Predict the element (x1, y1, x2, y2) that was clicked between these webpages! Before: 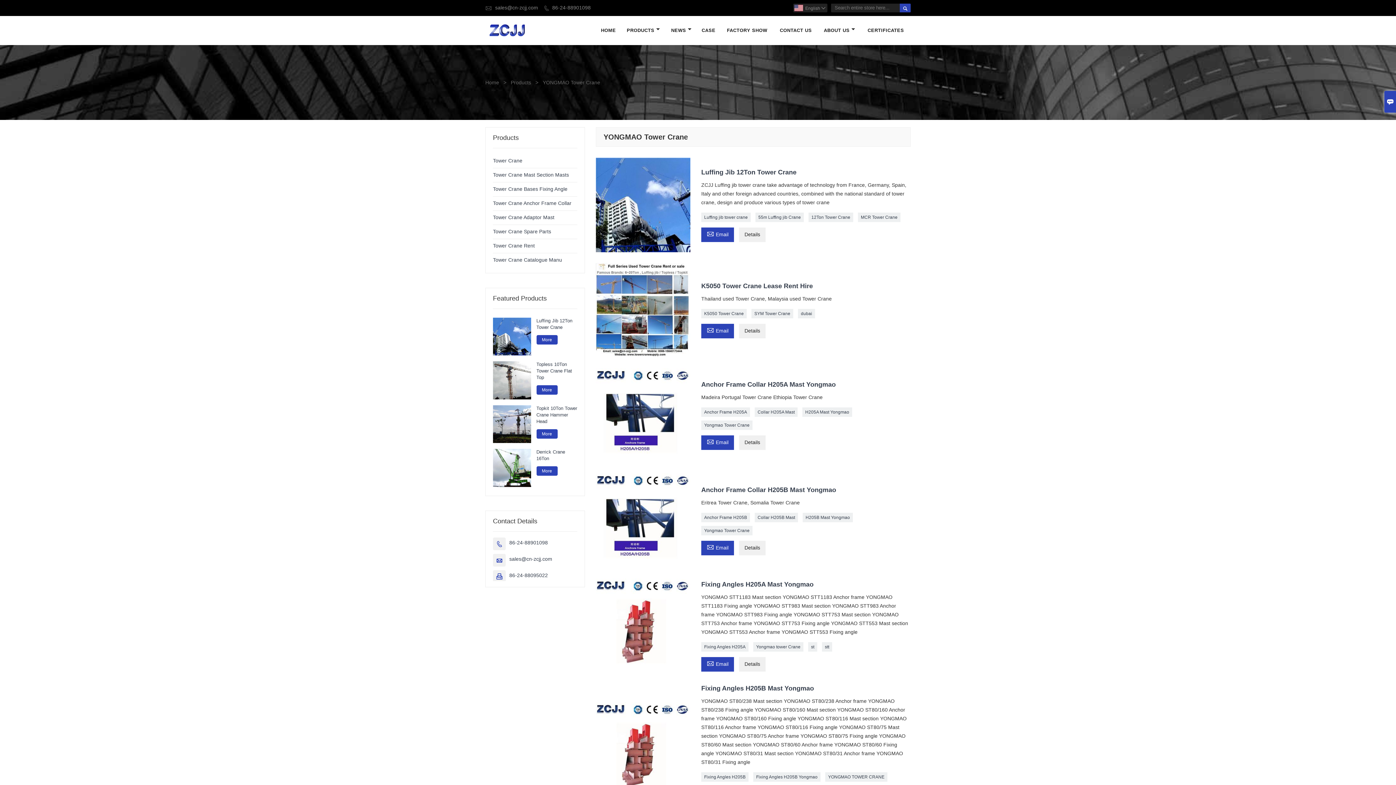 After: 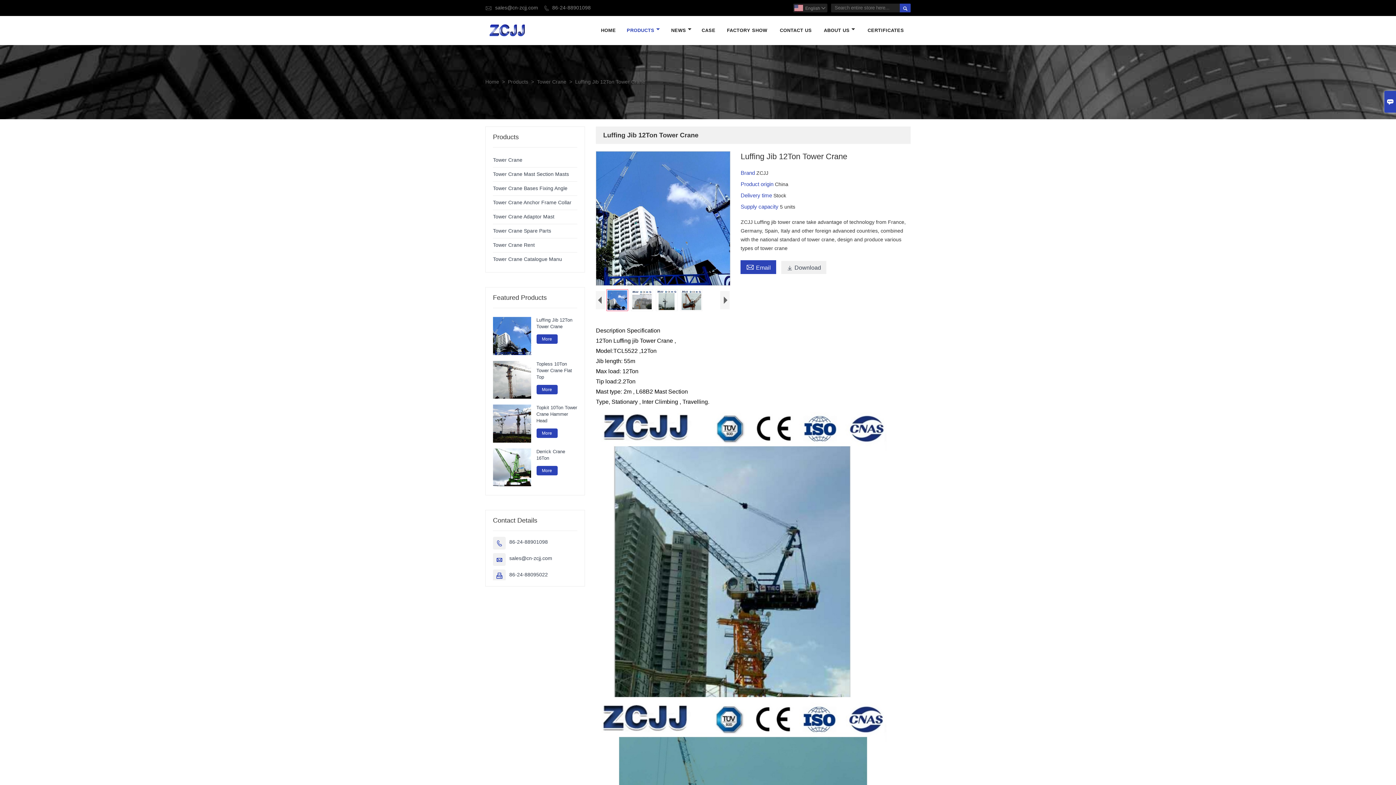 Action: label: Luffing Jib 12Ton Tower Crane bbox: (536, 317, 577, 330)